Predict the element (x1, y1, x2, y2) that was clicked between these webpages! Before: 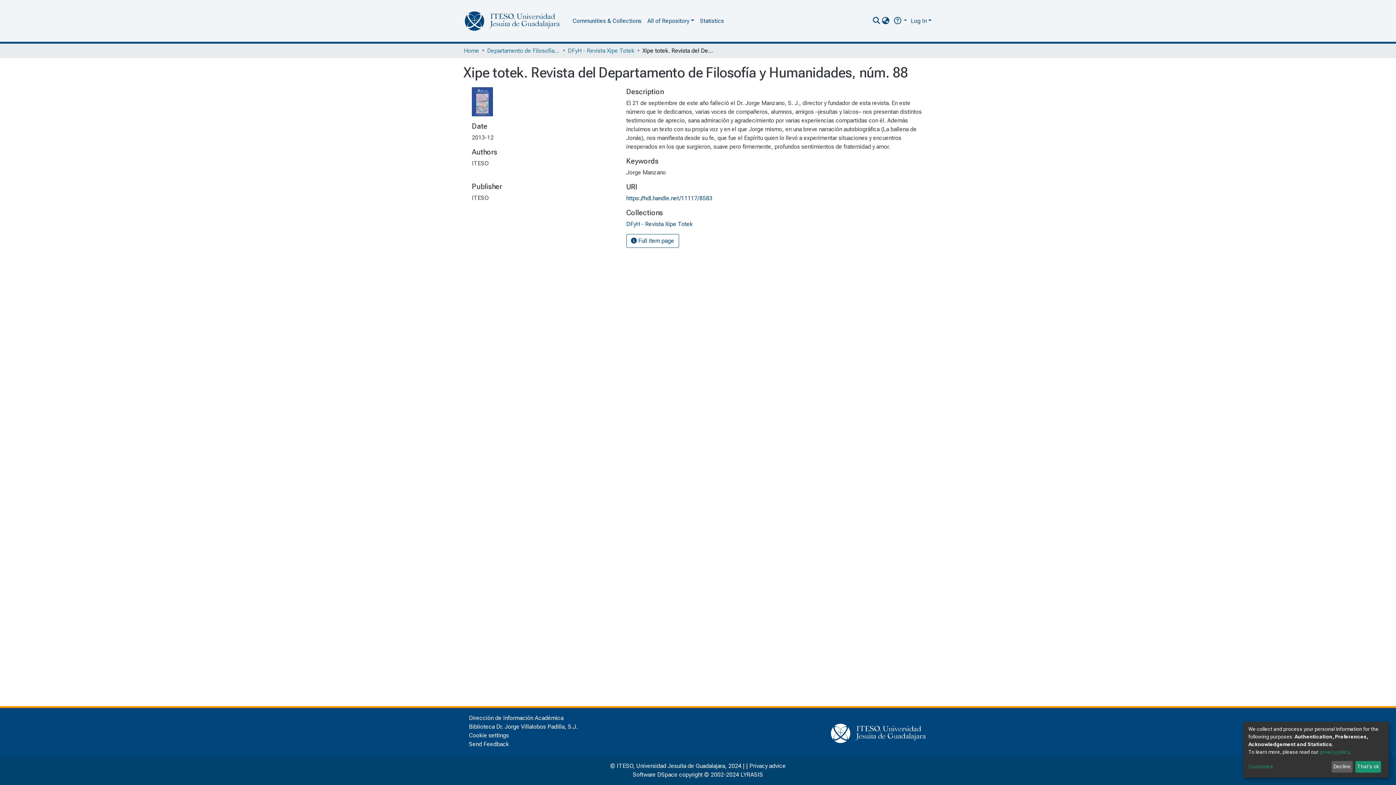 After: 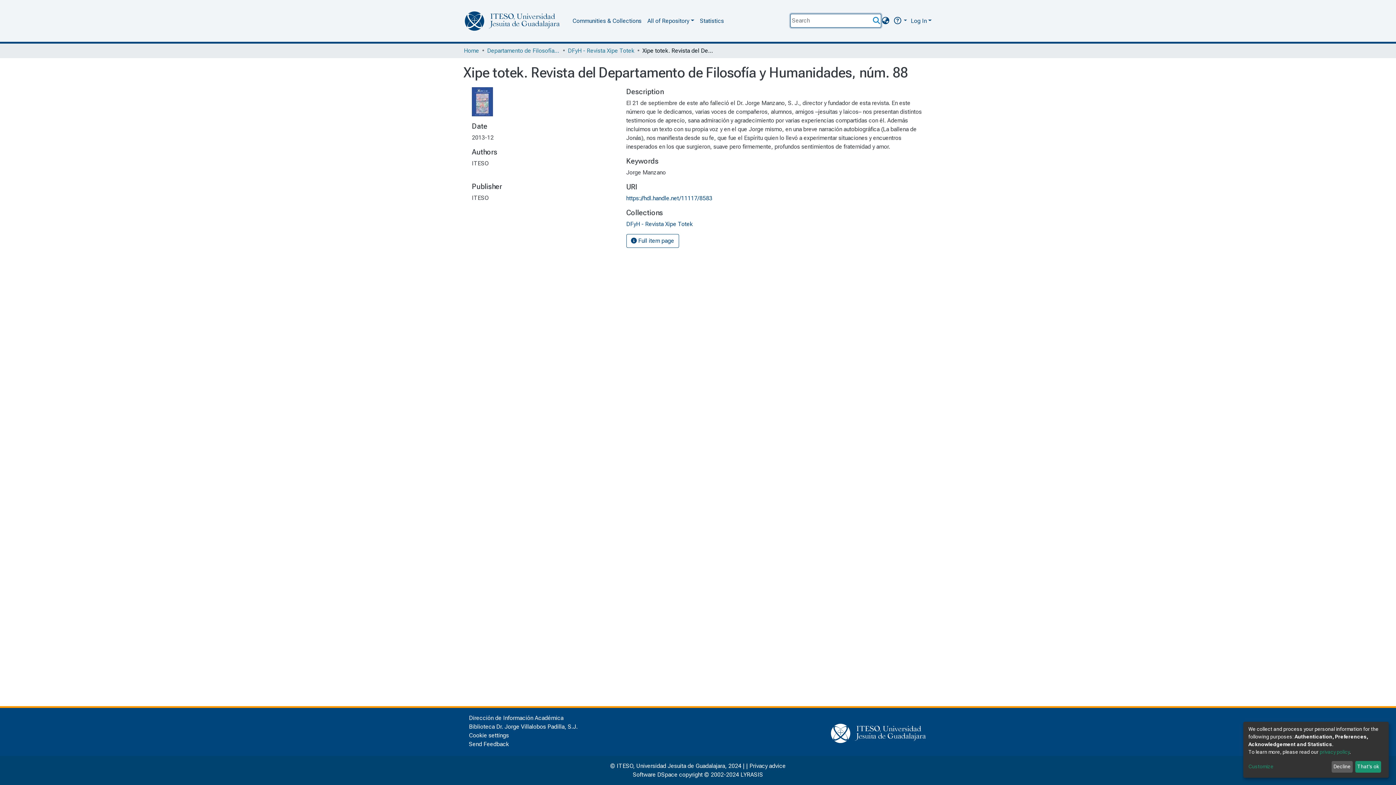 Action: label: nav.search.button bbox: (872, 16, 881, 25)